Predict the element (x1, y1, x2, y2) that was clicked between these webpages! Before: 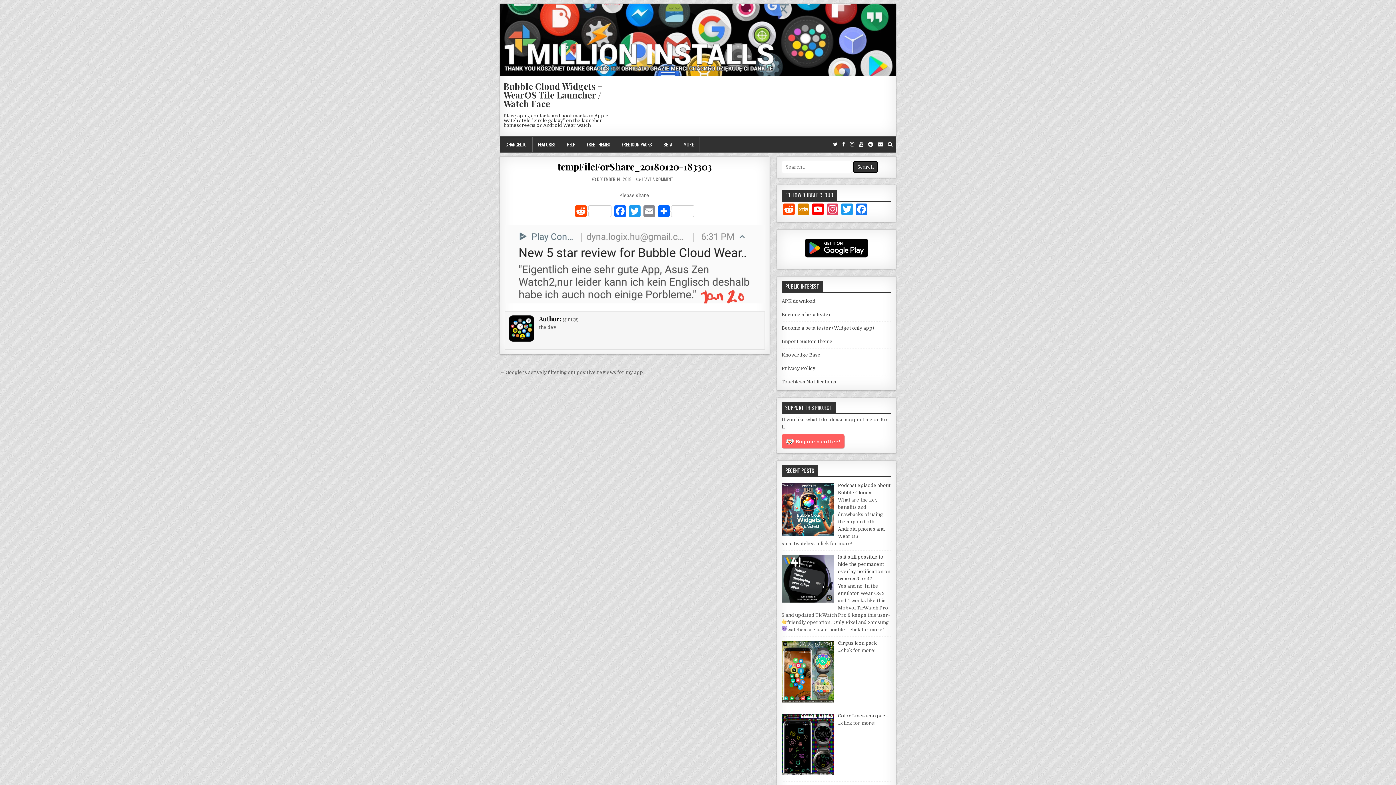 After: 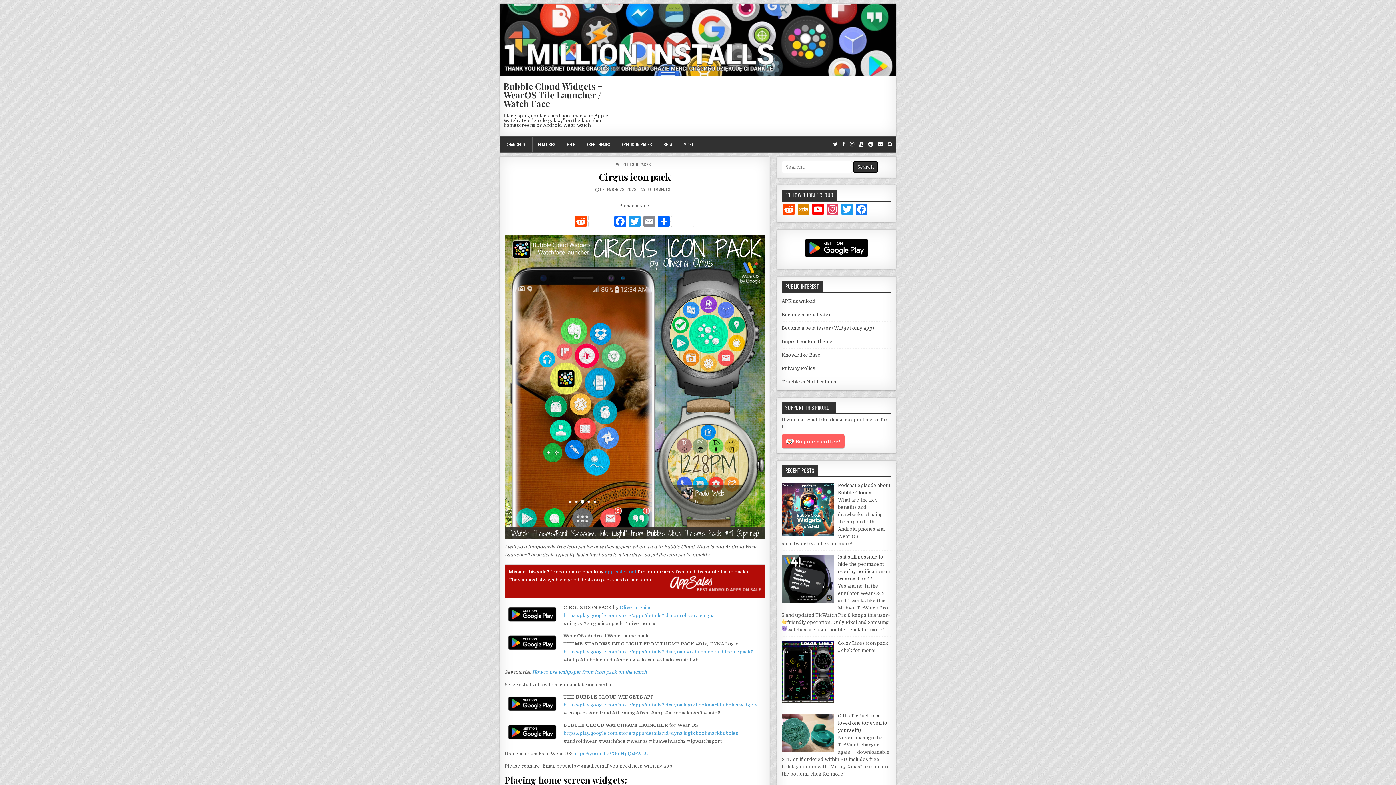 Action: bbox: (838, 640, 877, 646) label: Cirgus icon pack